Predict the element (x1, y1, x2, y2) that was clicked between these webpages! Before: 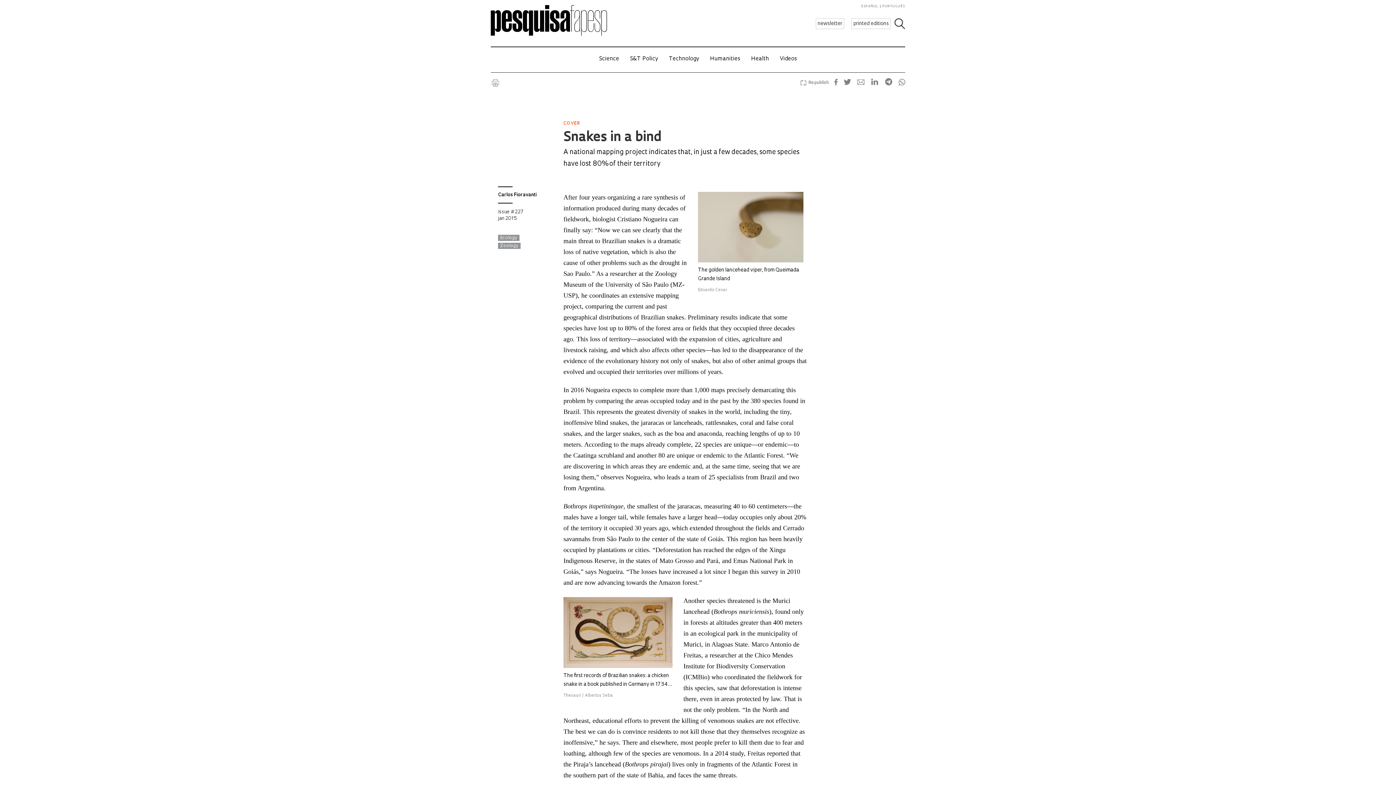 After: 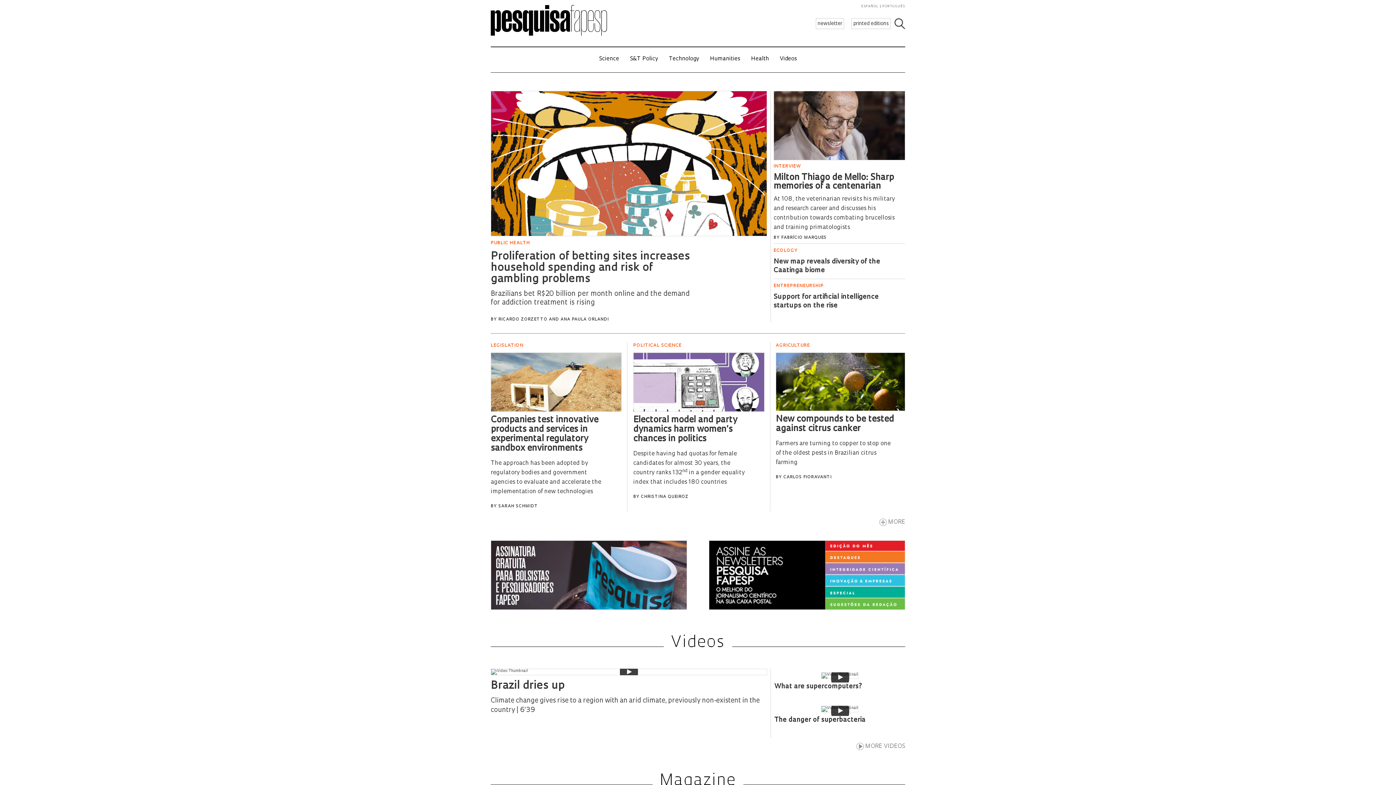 Action: bbox: (490, 0, 607, 40)